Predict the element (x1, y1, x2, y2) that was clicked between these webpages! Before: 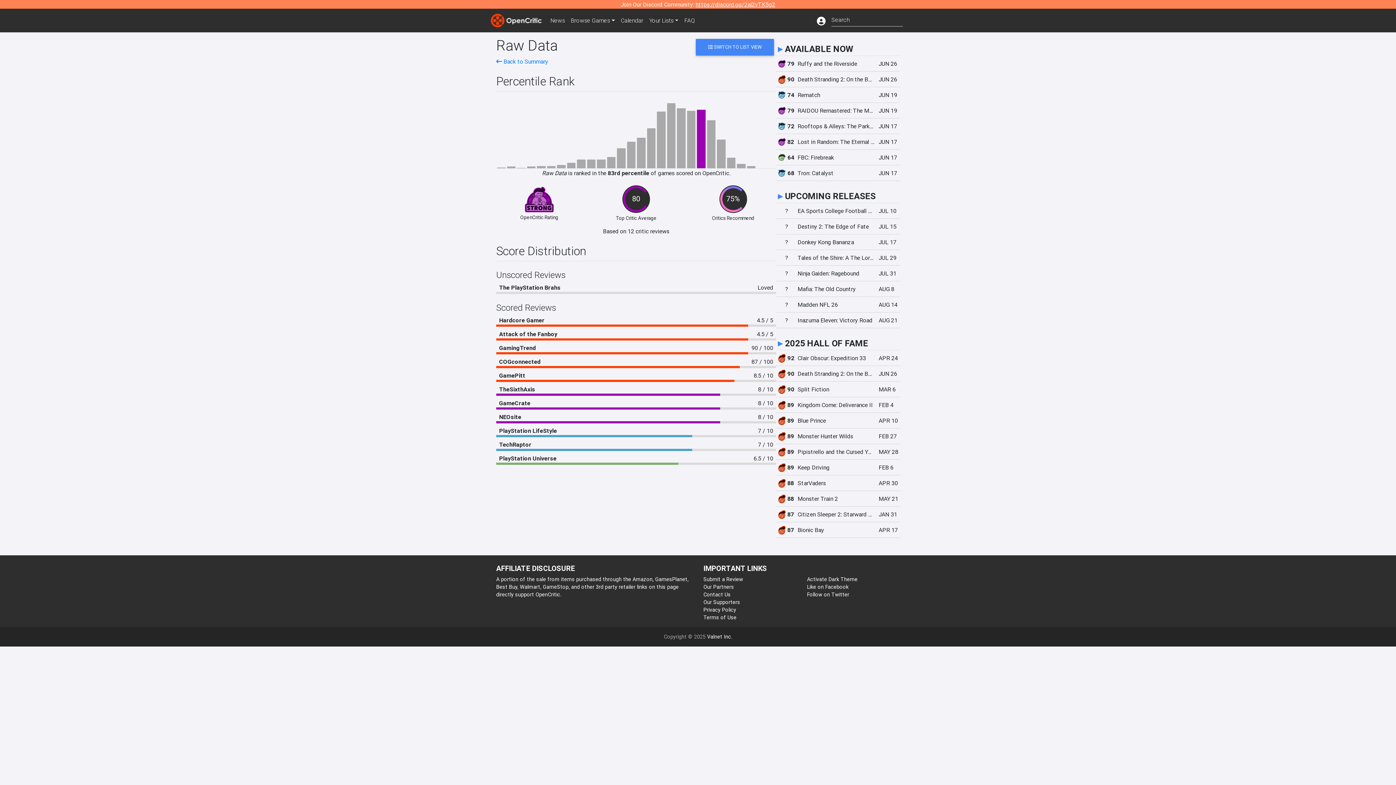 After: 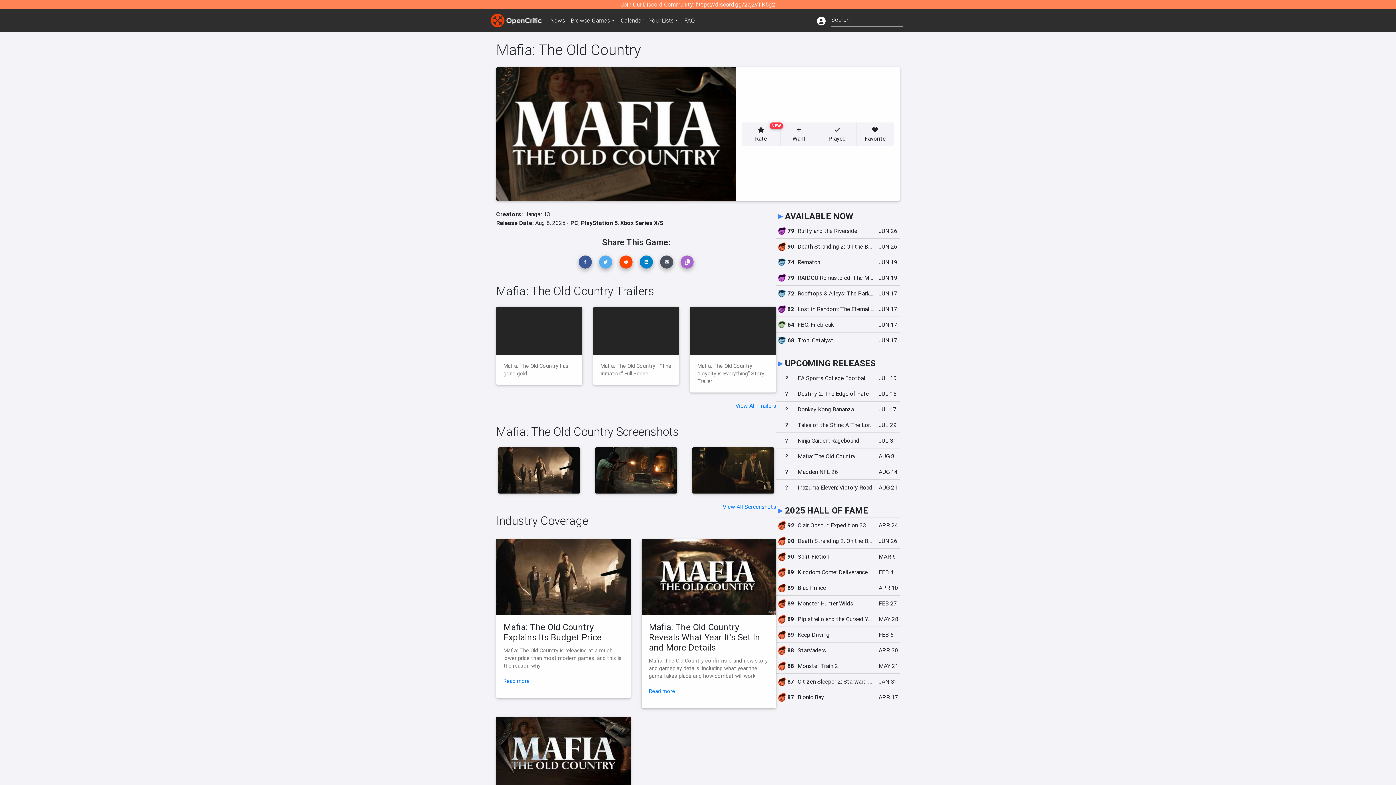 Action: bbox: (776, 281, 900, 297) label: ?
Mafia: The Old Country
AUG 8